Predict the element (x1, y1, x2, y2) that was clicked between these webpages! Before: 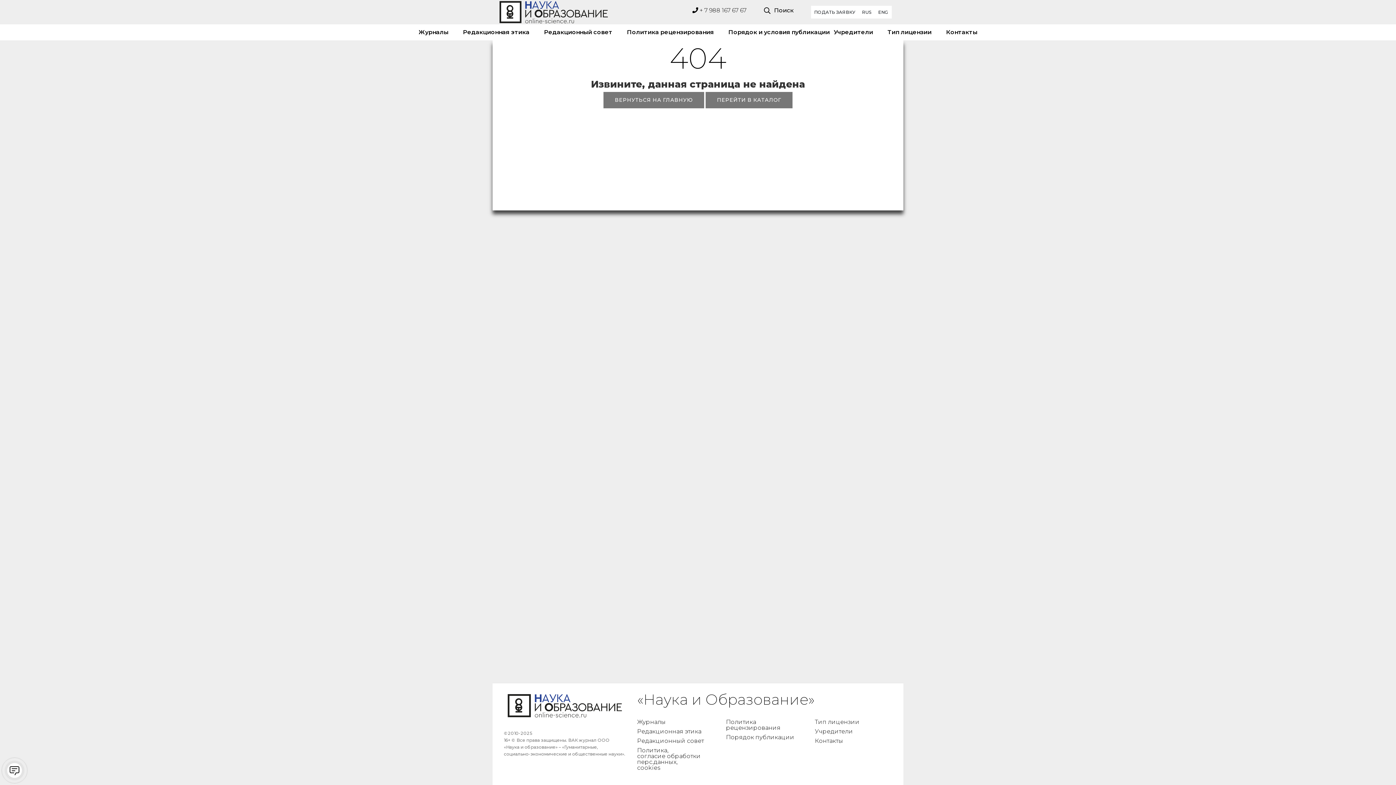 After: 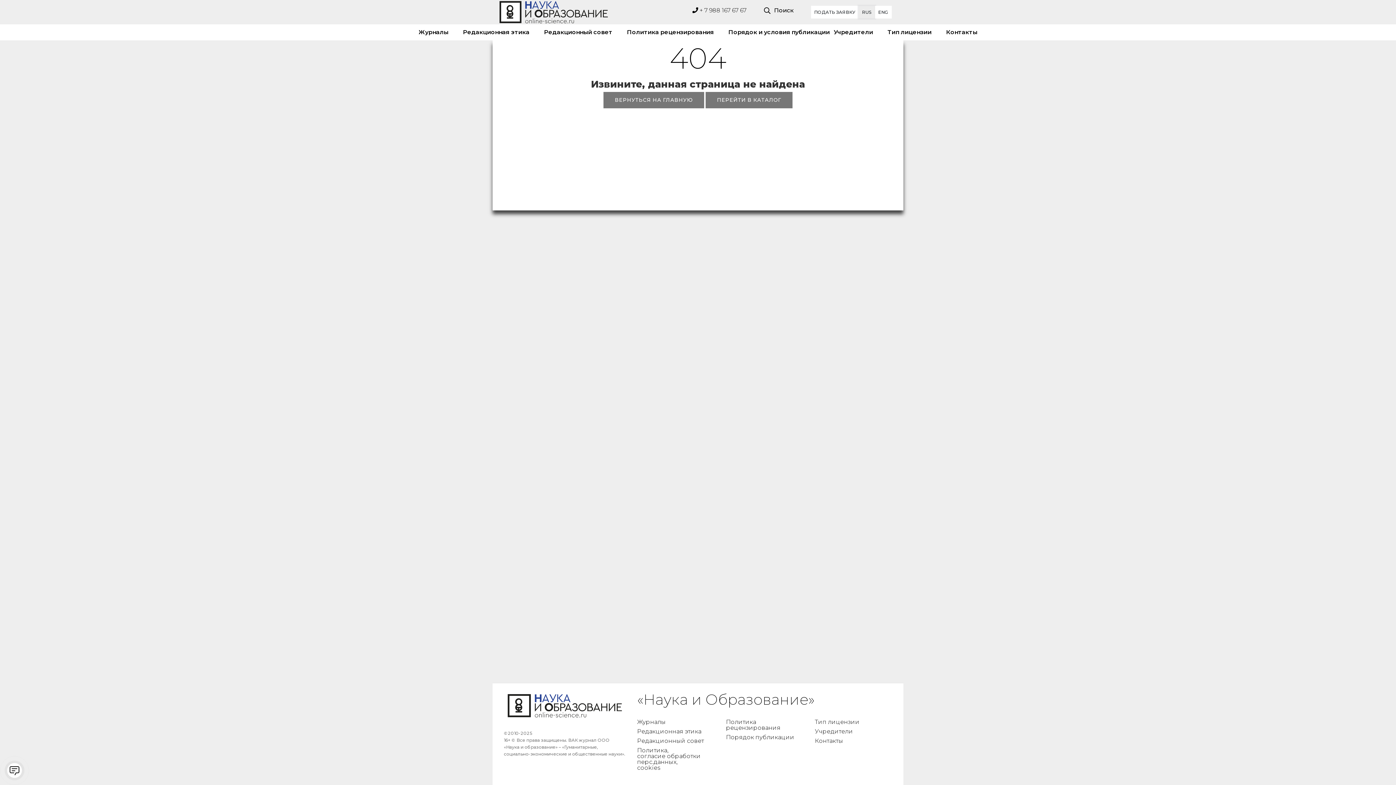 Action: bbox: (858, 5, 875, 18) label: RUS